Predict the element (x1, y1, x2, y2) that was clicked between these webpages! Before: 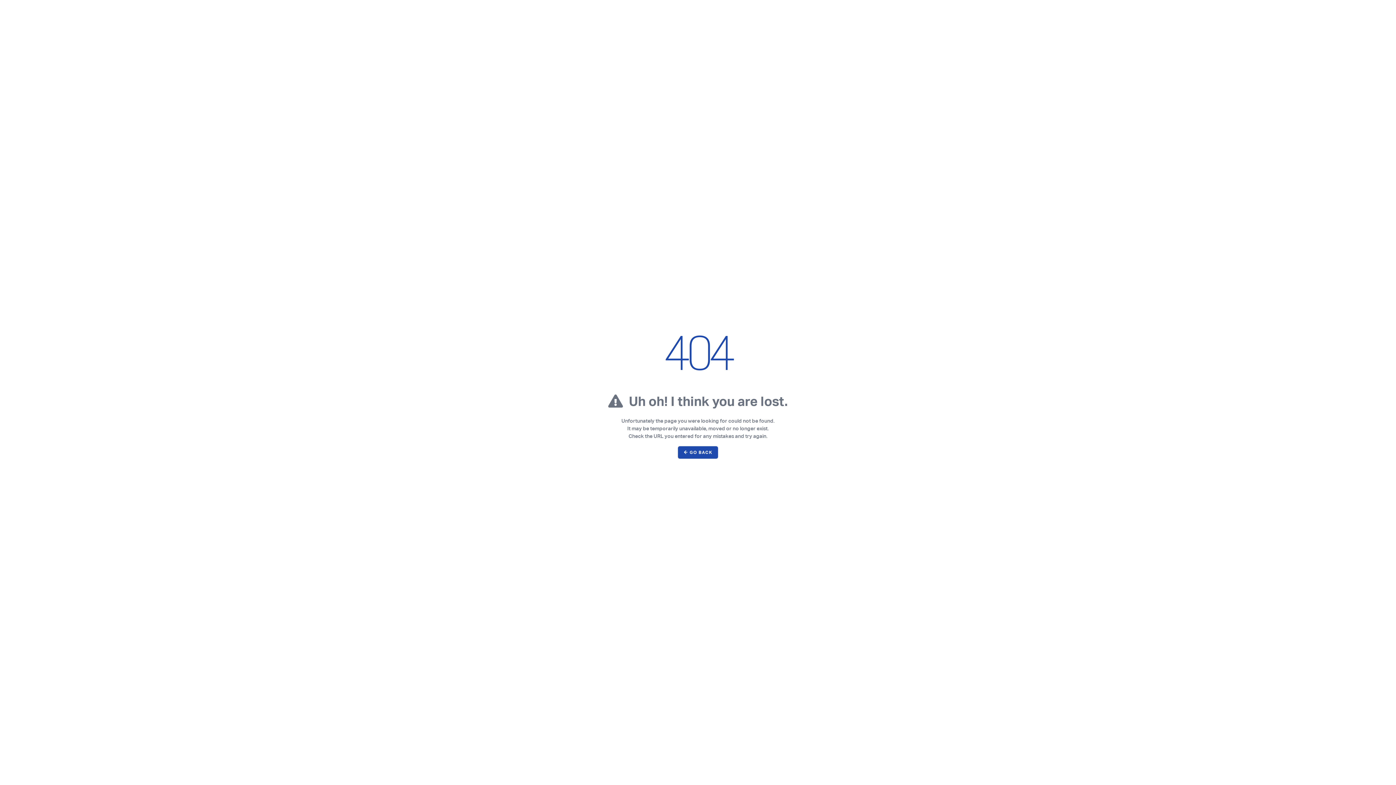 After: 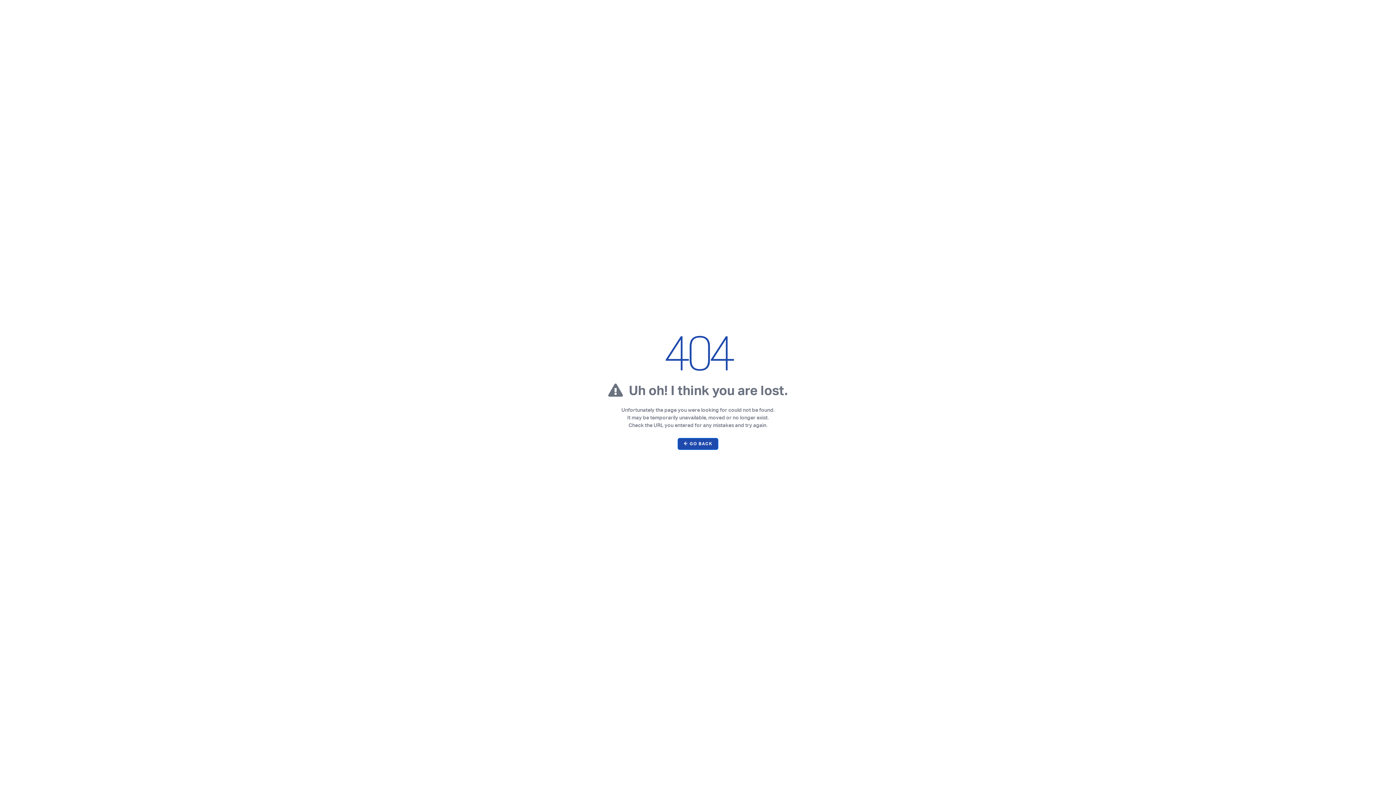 Action: label: ← GO BACK bbox: (677, 446, 718, 459)